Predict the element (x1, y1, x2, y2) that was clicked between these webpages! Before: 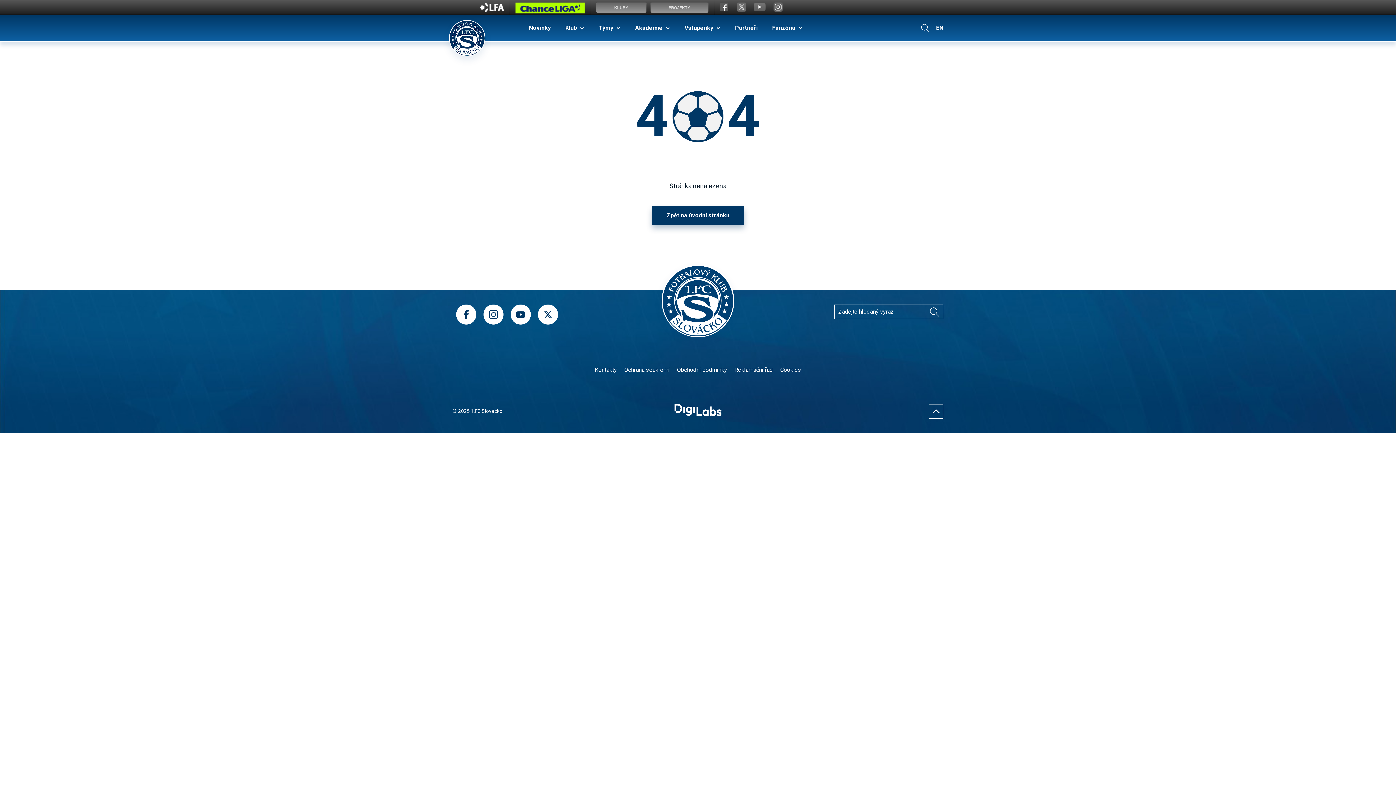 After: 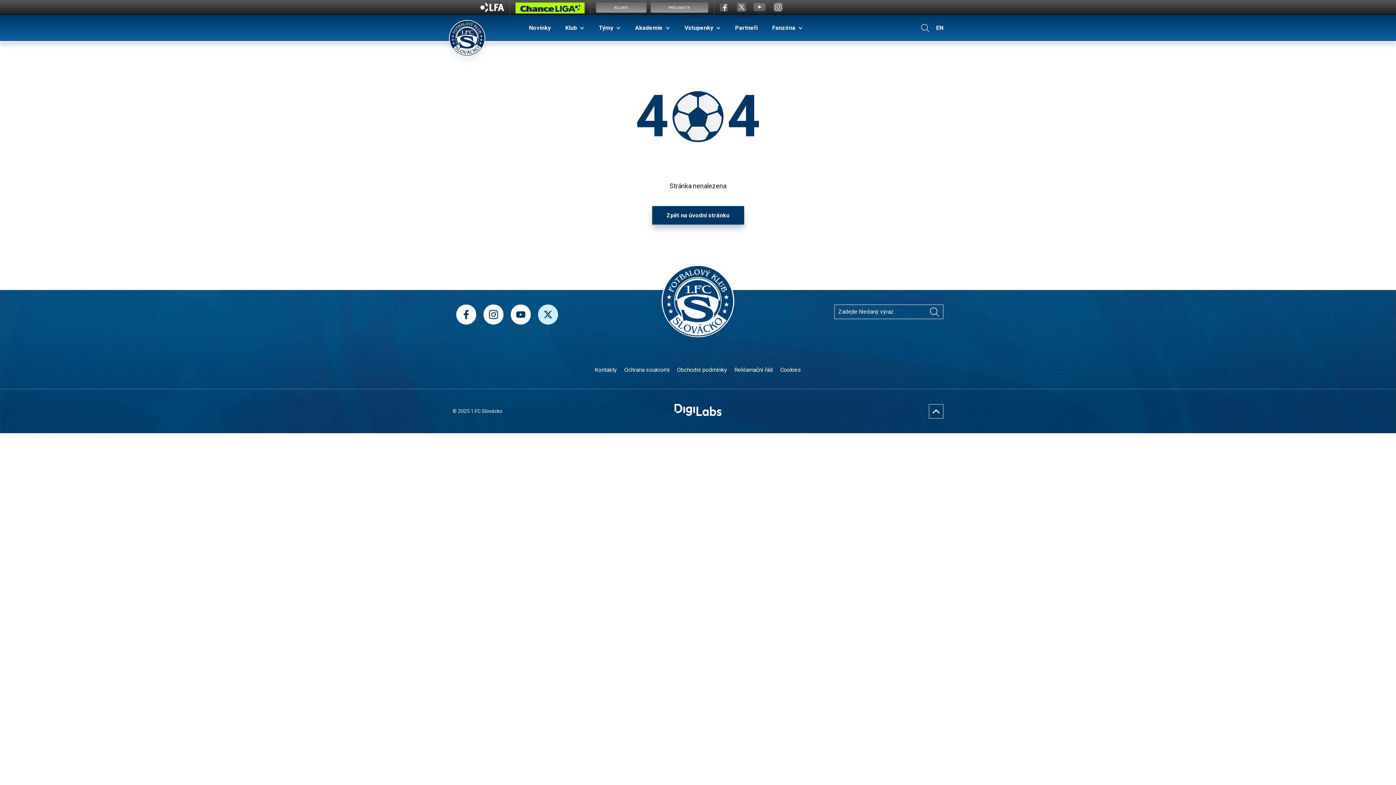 Action: bbox: (538, 304, 558, 324)